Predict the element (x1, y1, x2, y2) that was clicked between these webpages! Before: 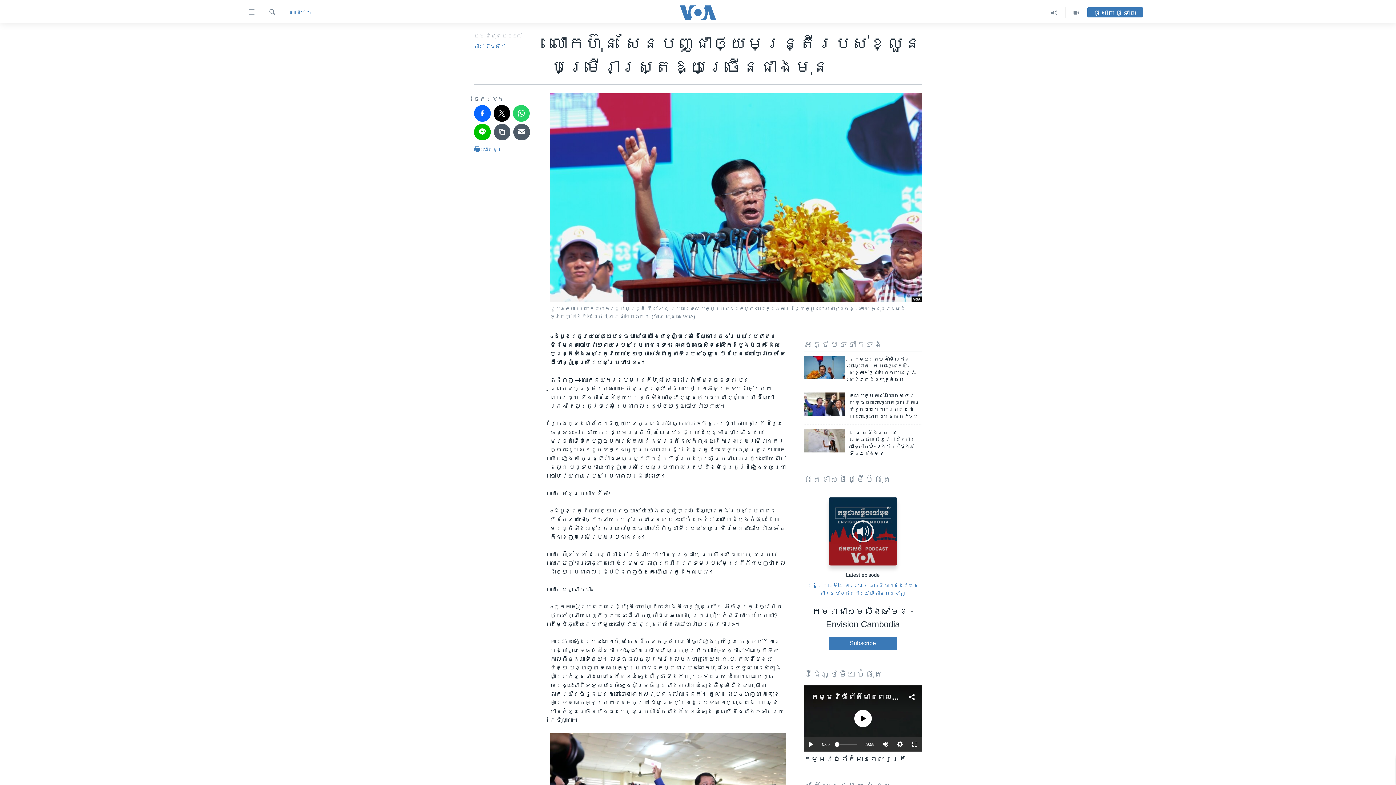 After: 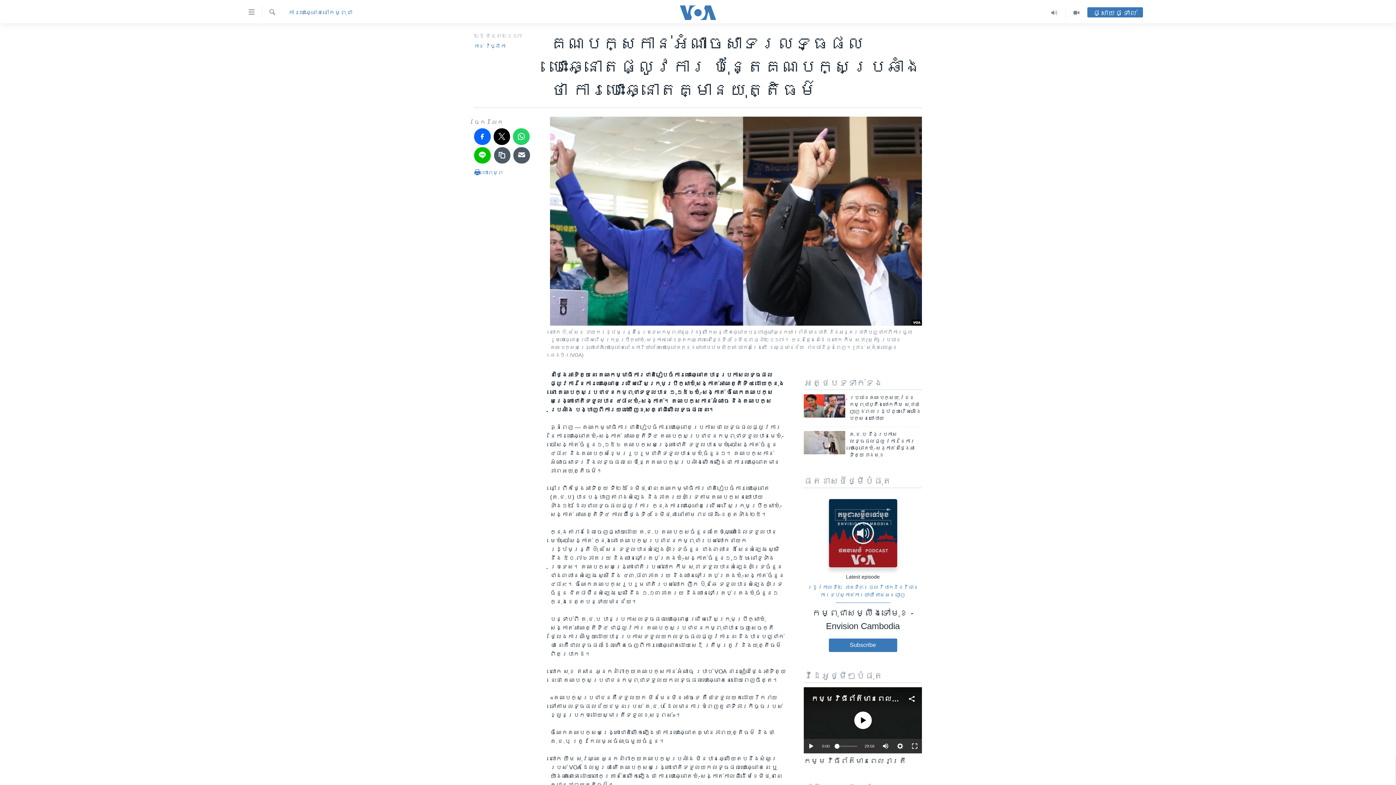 Action: label: គណបក្ស​កាន់​អំណាចសាទរលទ្ធផល​បោះឆ្នោត​​ផ្លូវការ ប៉ុន្តែ​គណបក្ស​ប្រឆាំង​ថា​ ការ​បោះឆ្នោត​គ្មាន​យុត្តិធម៌ bbox: (849, 392, 922, 424)